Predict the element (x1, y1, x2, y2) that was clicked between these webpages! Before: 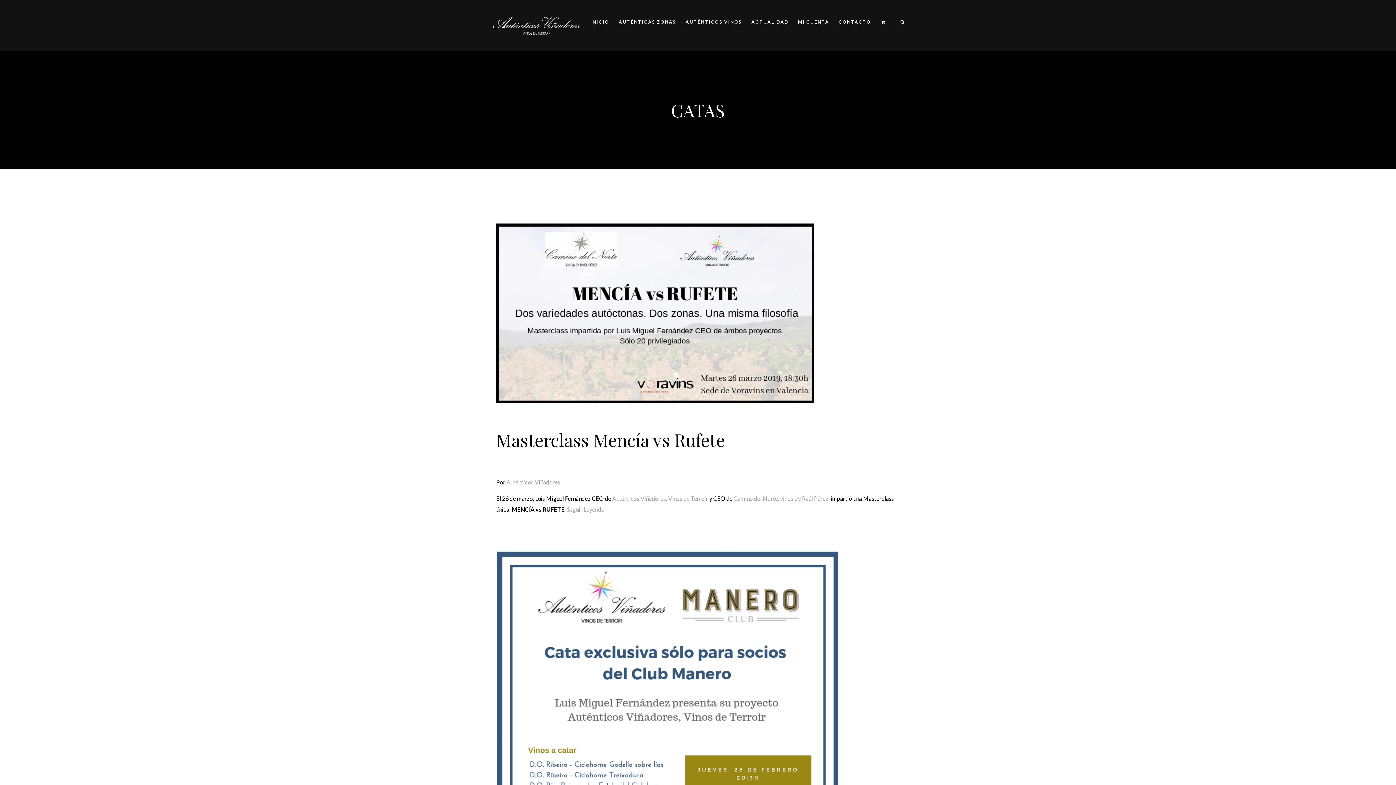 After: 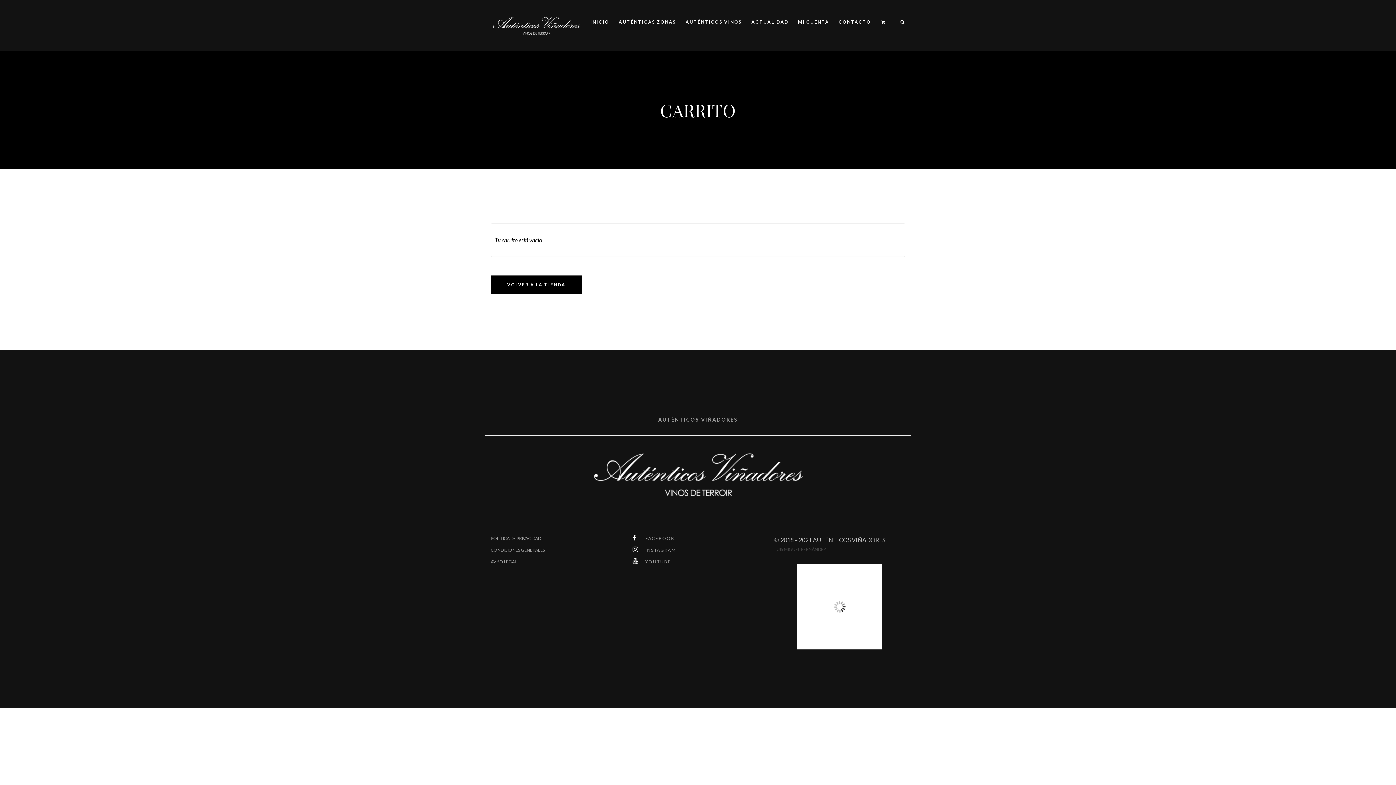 Action: bbox: (874, 0, 893, 44)